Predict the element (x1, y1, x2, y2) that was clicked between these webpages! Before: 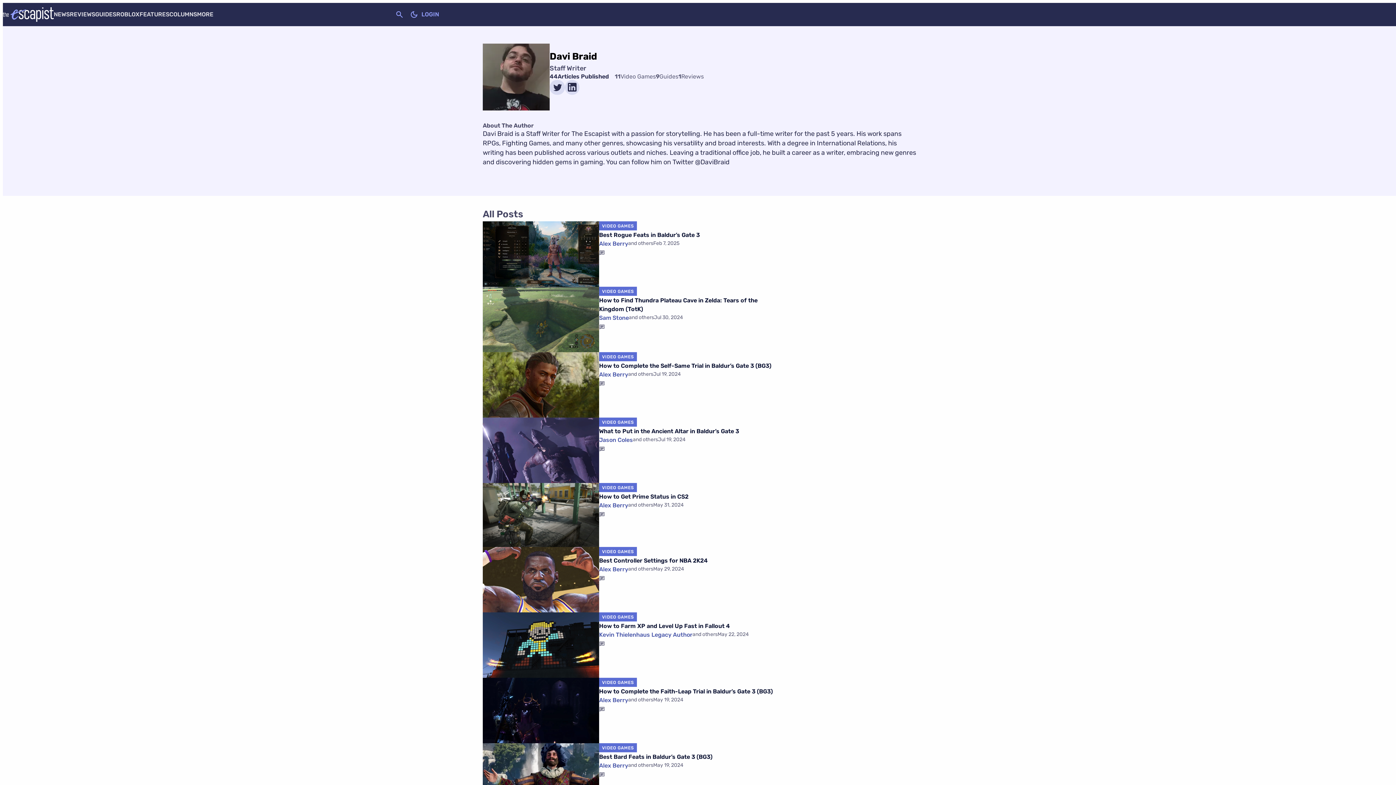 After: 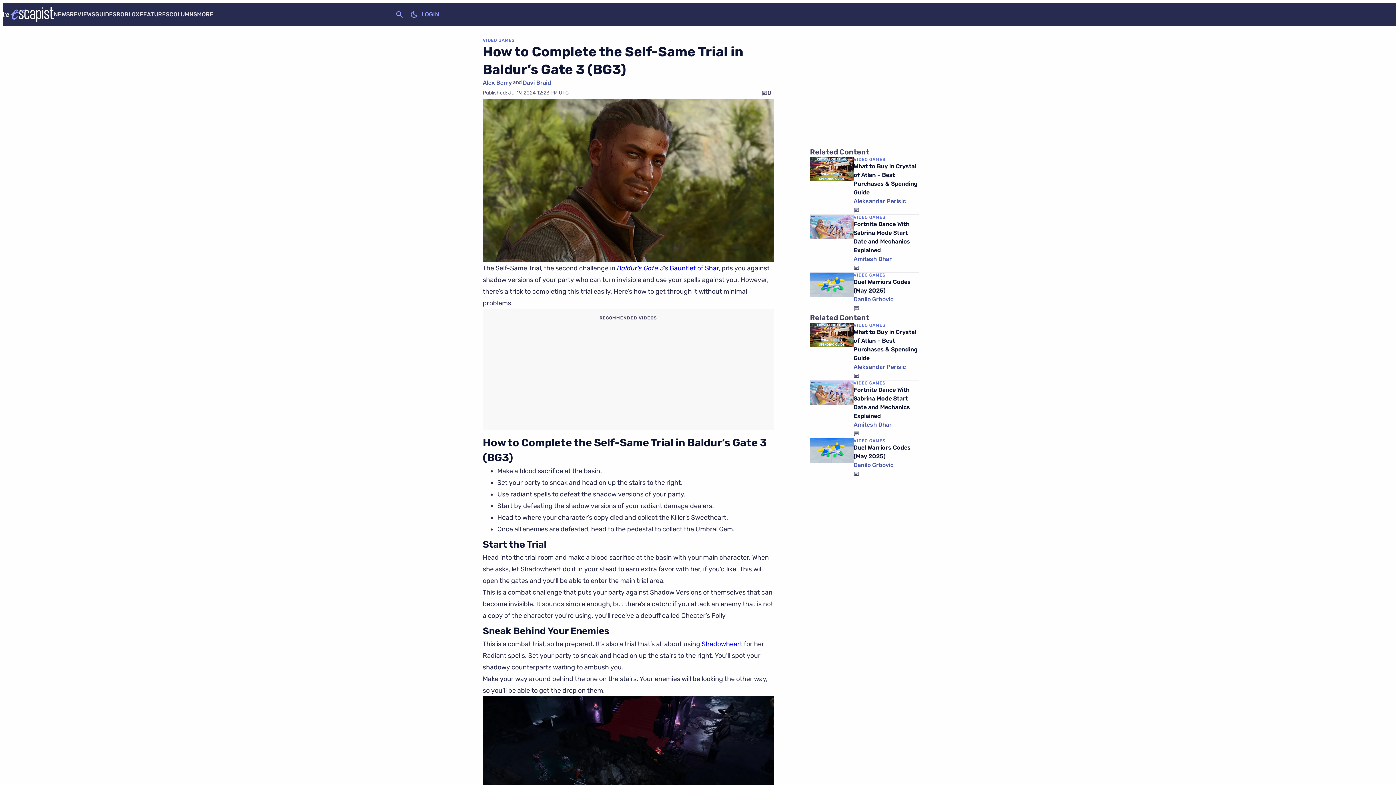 Action: bbox: (599, 379, 605, 387)